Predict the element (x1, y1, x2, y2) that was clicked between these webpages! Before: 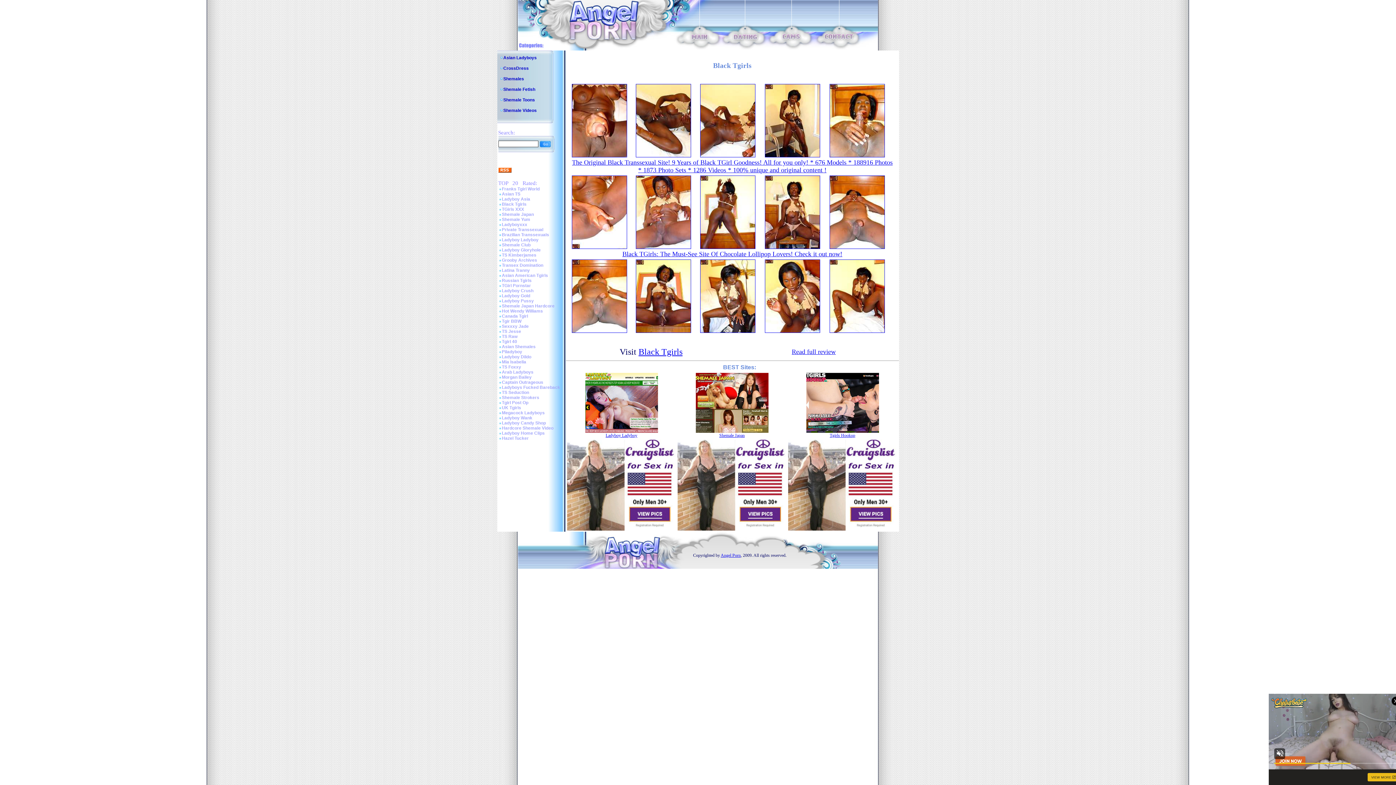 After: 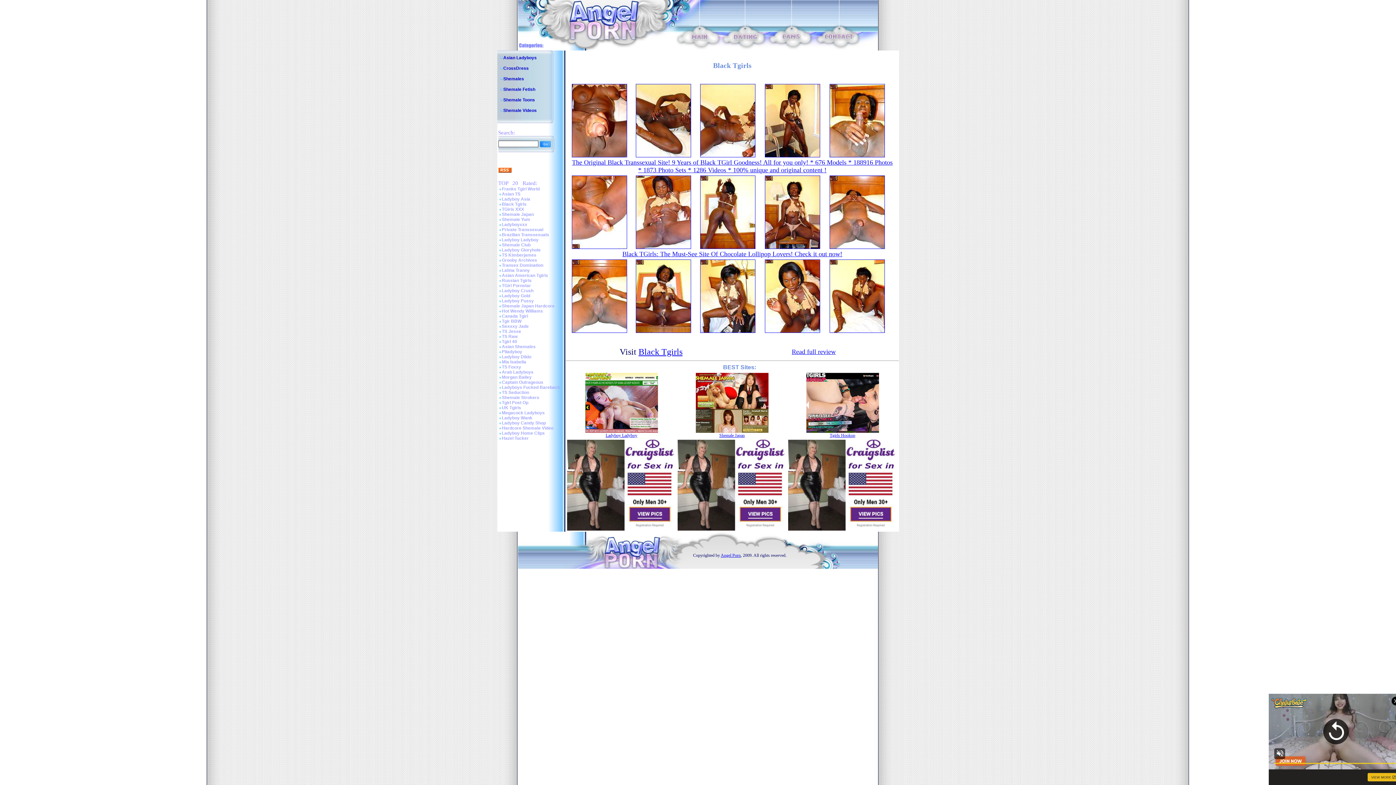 Action: bbox: (829, 245, 885, 250)